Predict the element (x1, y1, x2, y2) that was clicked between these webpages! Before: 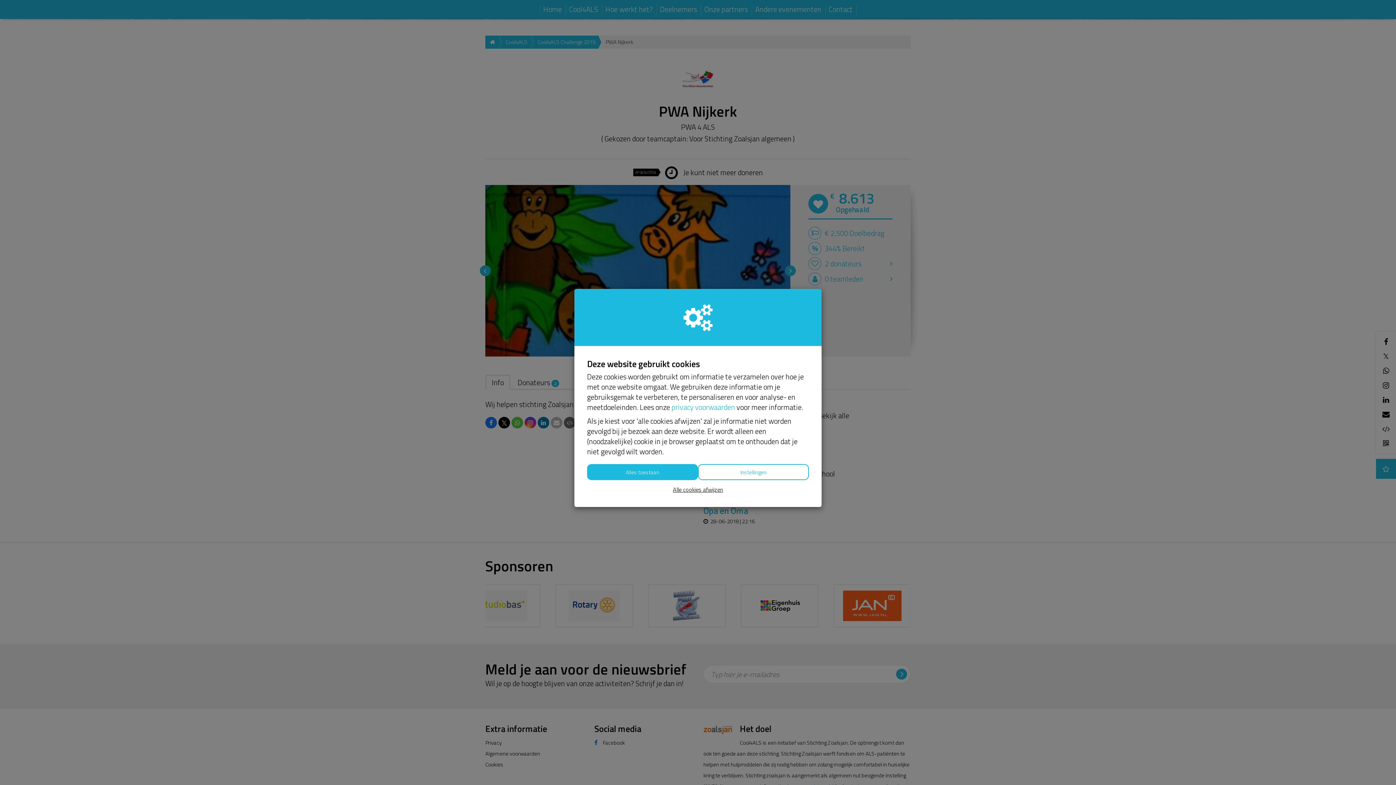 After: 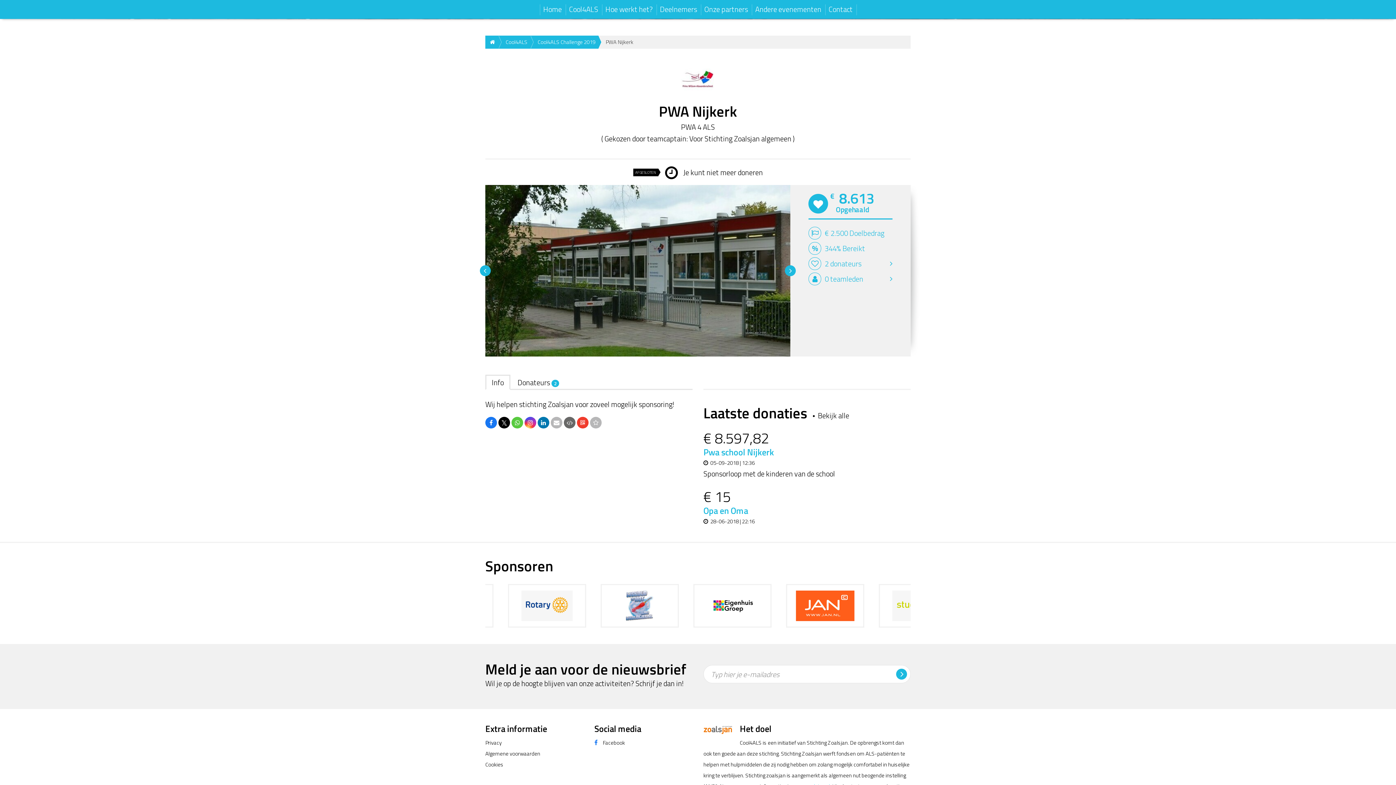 Action: bbox: (587, 464, 698, 480) label: Alles toestaan